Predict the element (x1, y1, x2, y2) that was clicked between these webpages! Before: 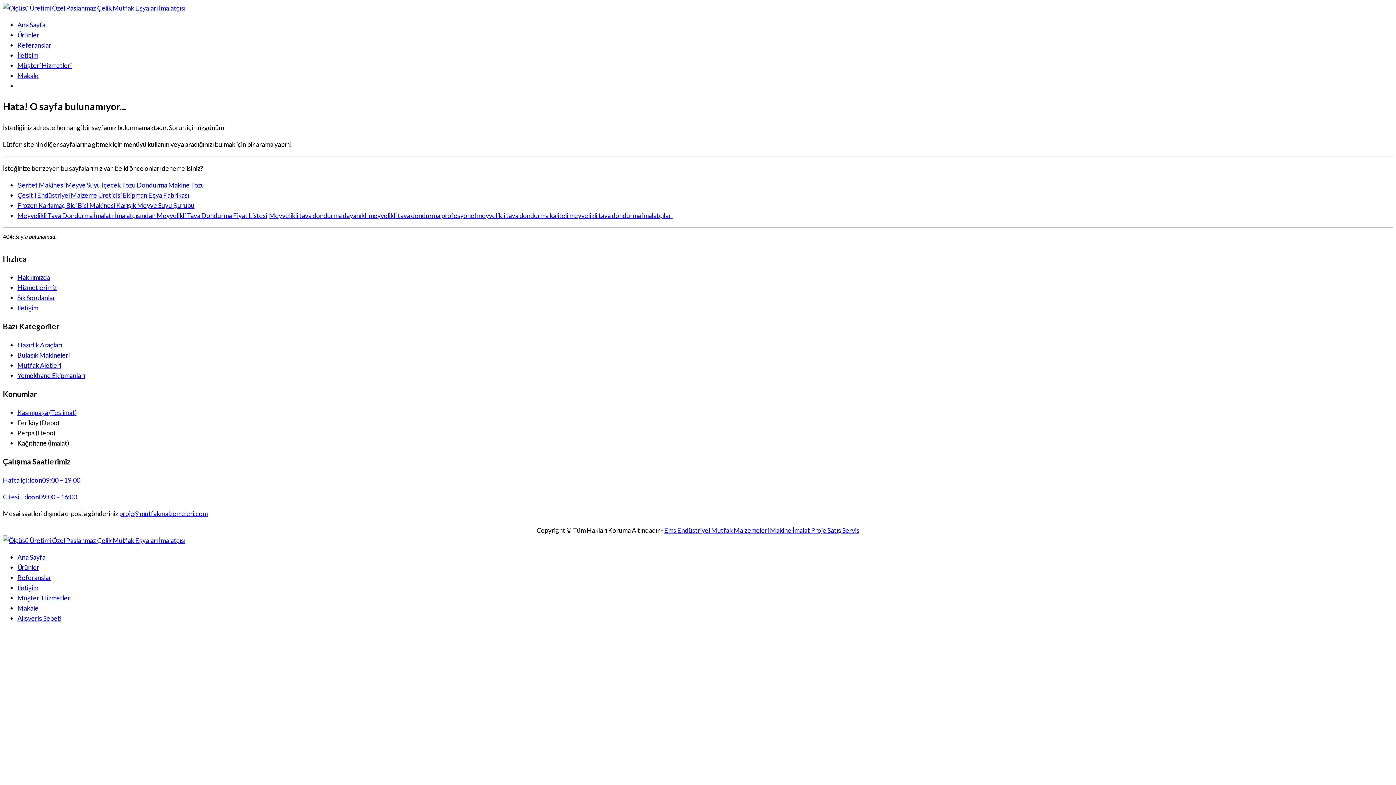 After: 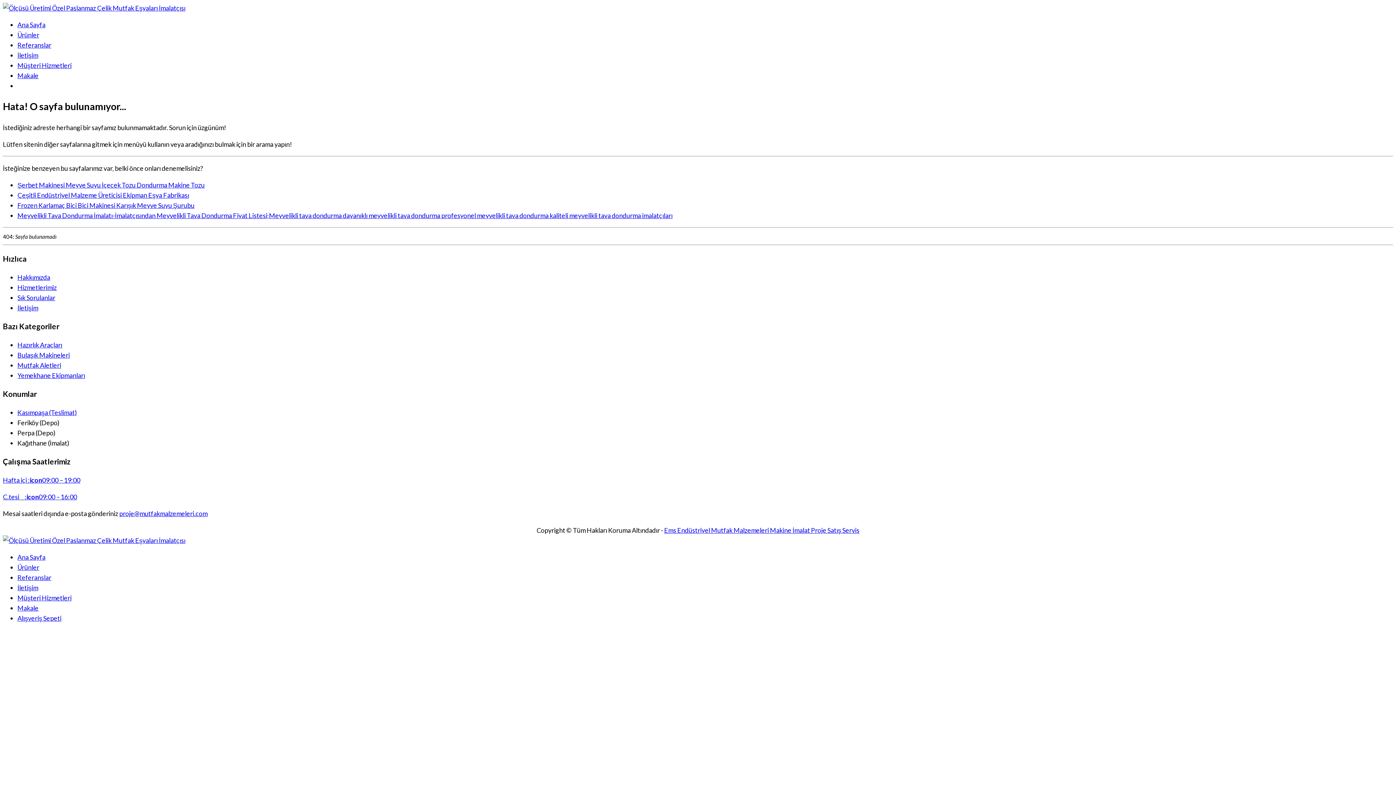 Action: label: Ems Endüstriyel Mutfak Malzemeleri Makine İmalat Proje Satış Servis bbox: (664, 526, 859, 534)